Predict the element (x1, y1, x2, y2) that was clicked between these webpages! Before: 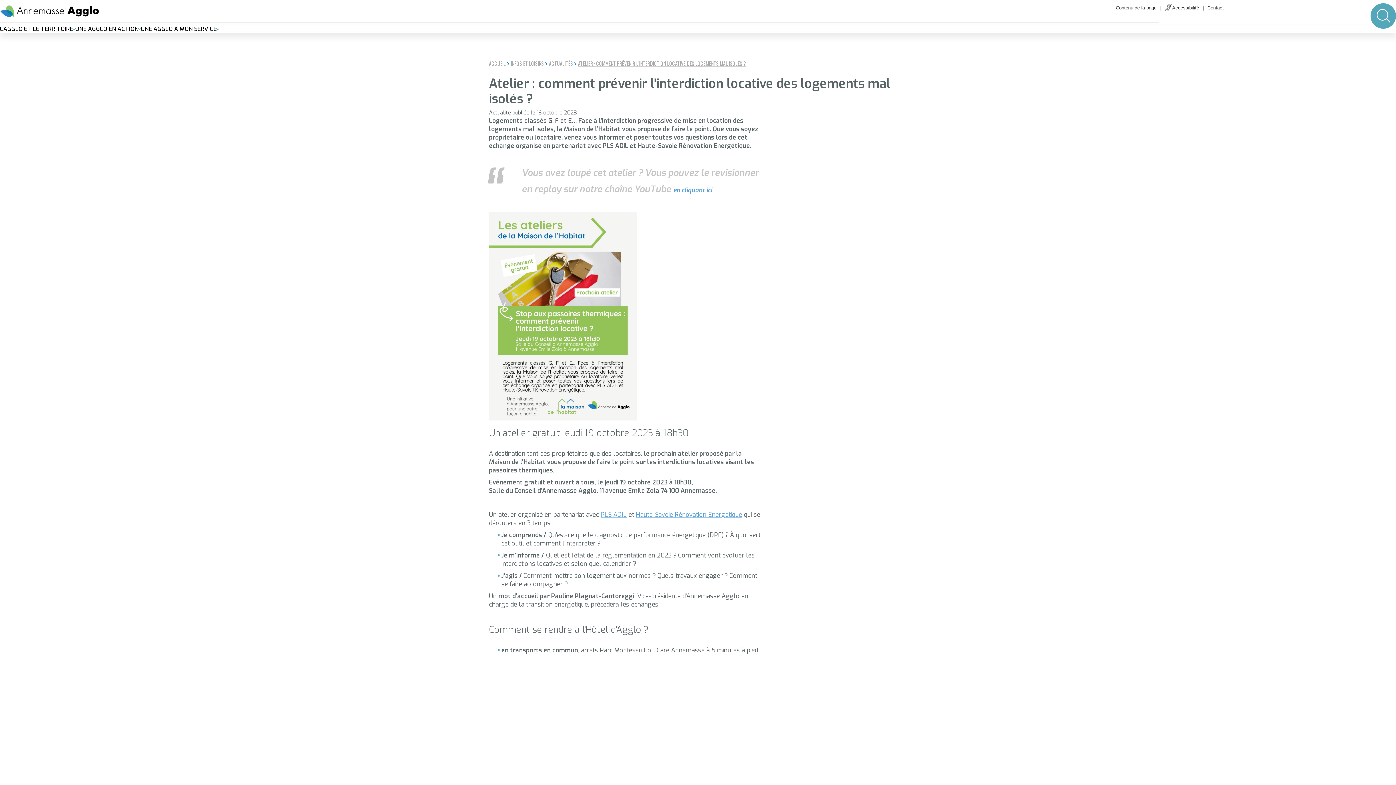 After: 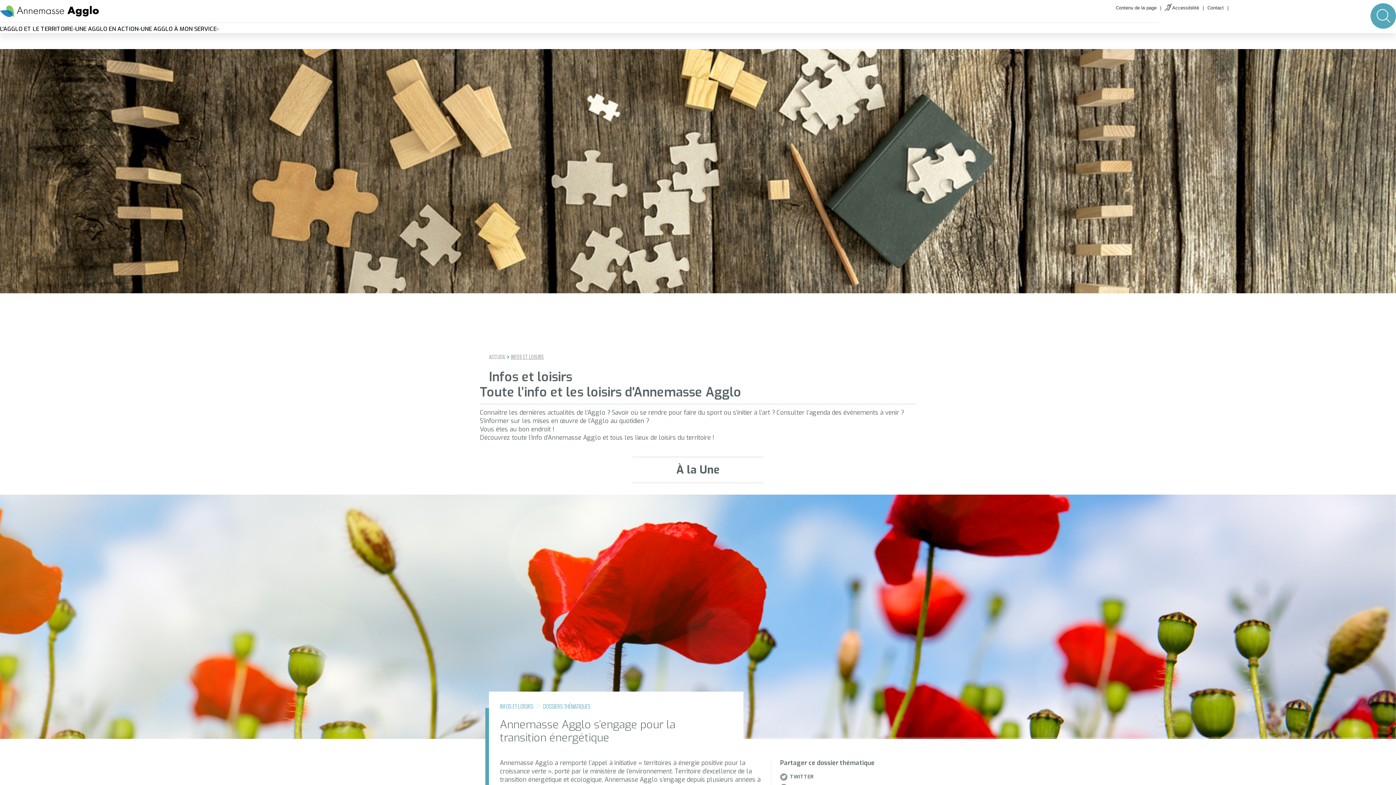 Action: label: INFOS ET LOISIRS bbox: (510, 60, 544, 66)